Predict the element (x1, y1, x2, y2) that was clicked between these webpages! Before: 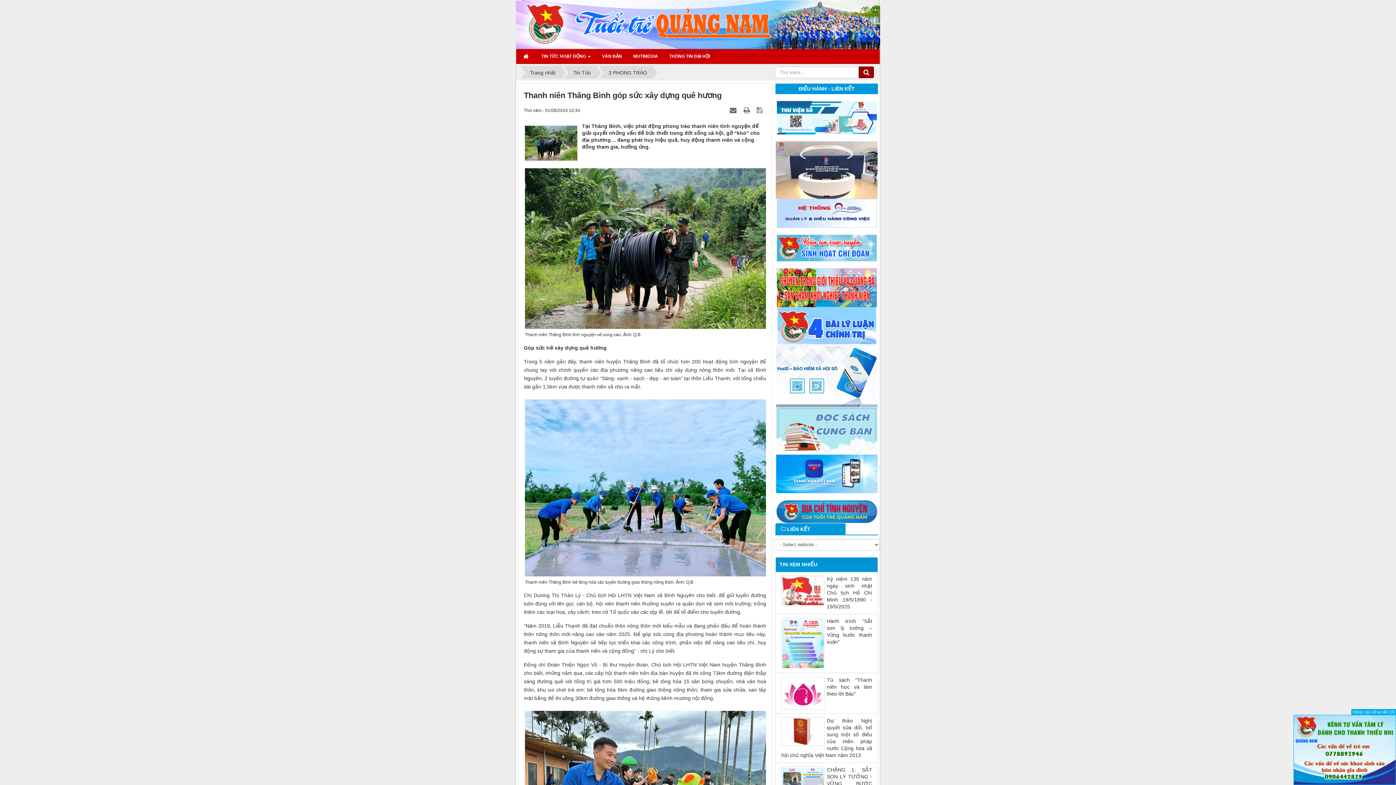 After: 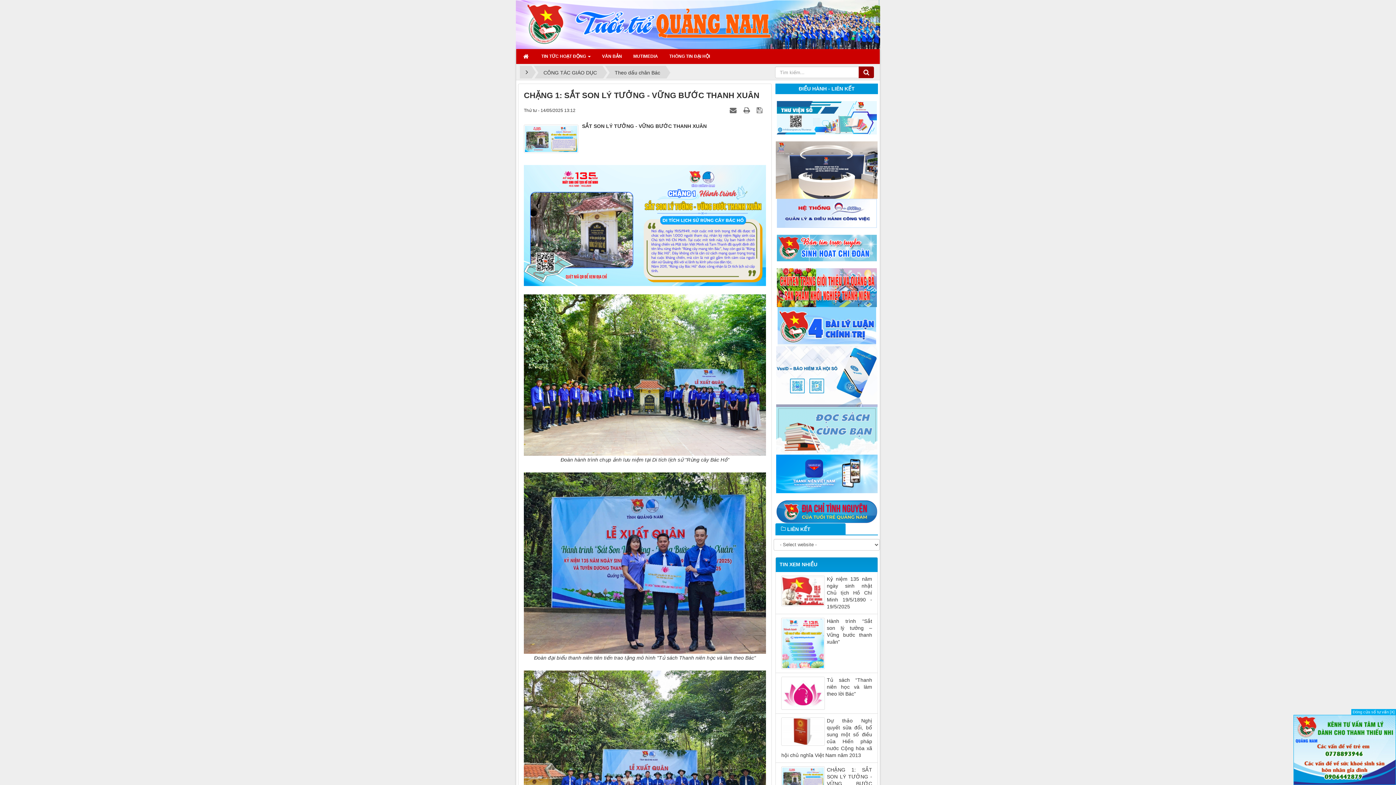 Action: label: CHẶNG 1: SẮT SON LÝ TƯỞNG - VỮNG BƯỚC THANH XUÂN bbox: (781, 767, 872, 794)